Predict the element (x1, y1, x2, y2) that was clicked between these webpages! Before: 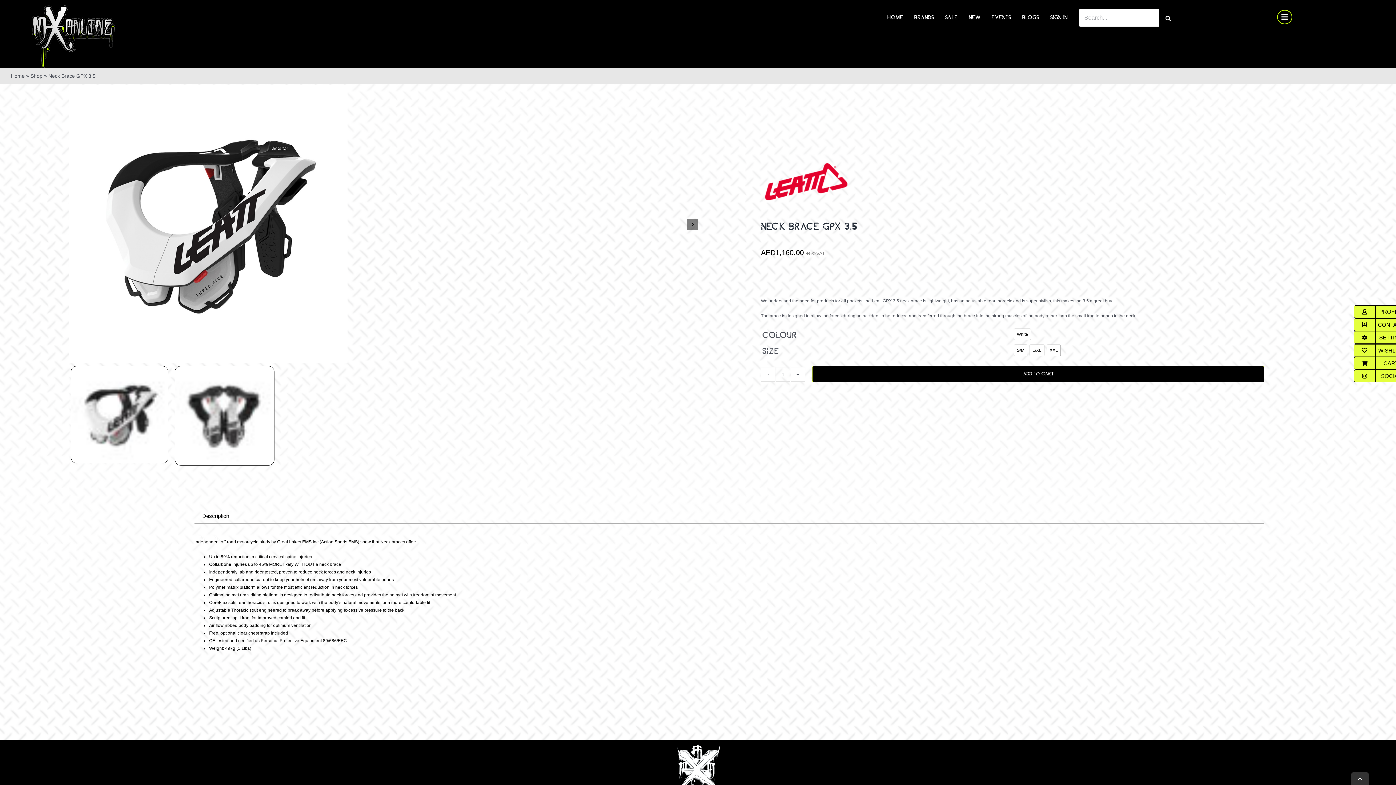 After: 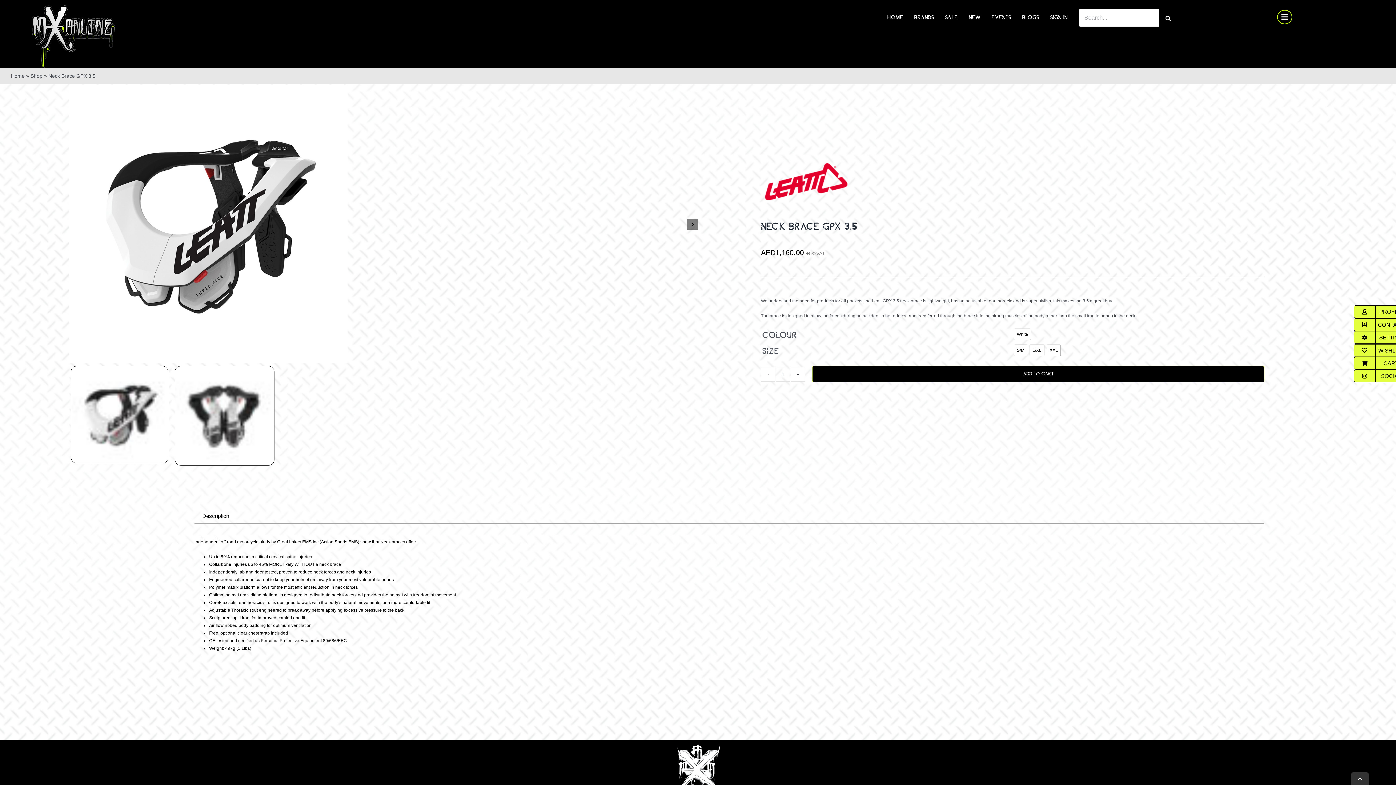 Action: label: ADD TO CART bbox: (812, 366, 1264, 382)